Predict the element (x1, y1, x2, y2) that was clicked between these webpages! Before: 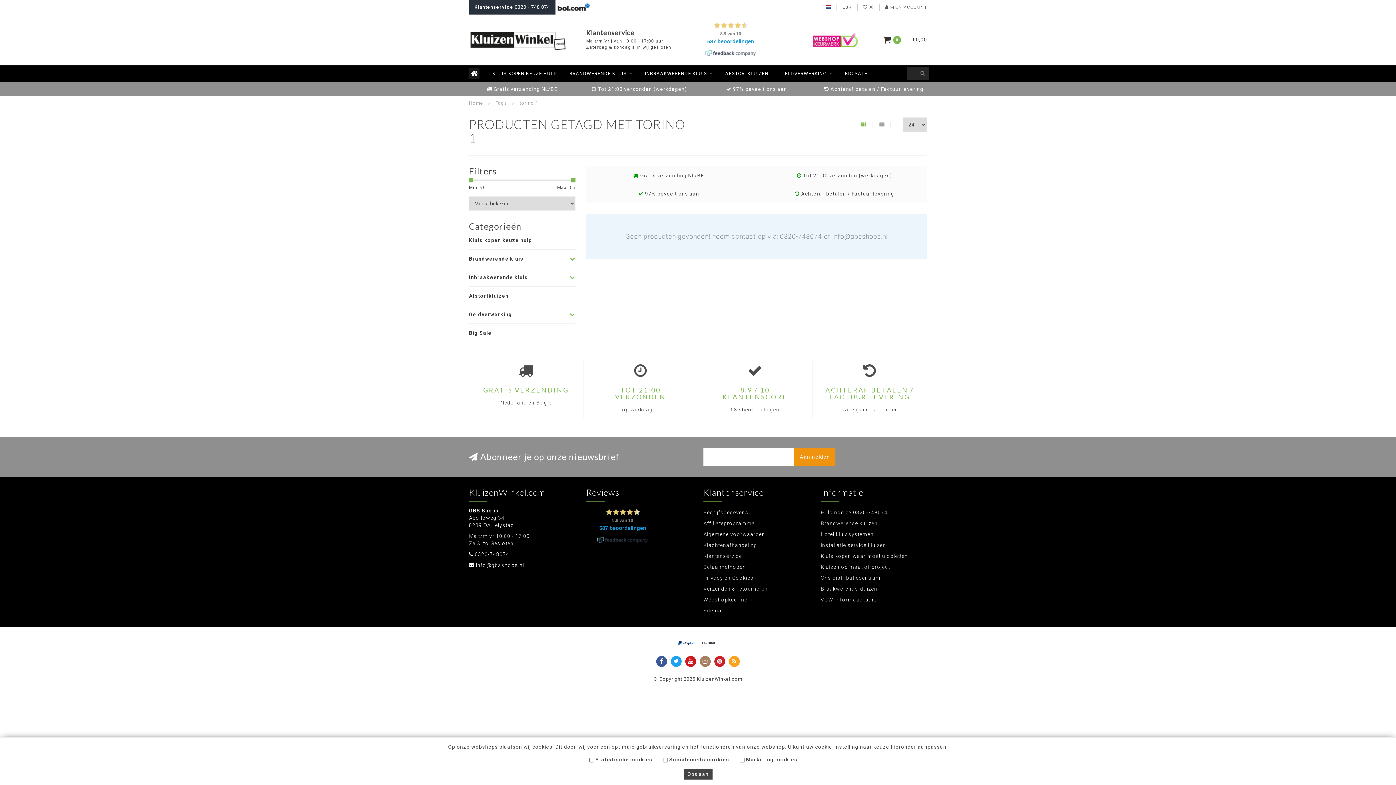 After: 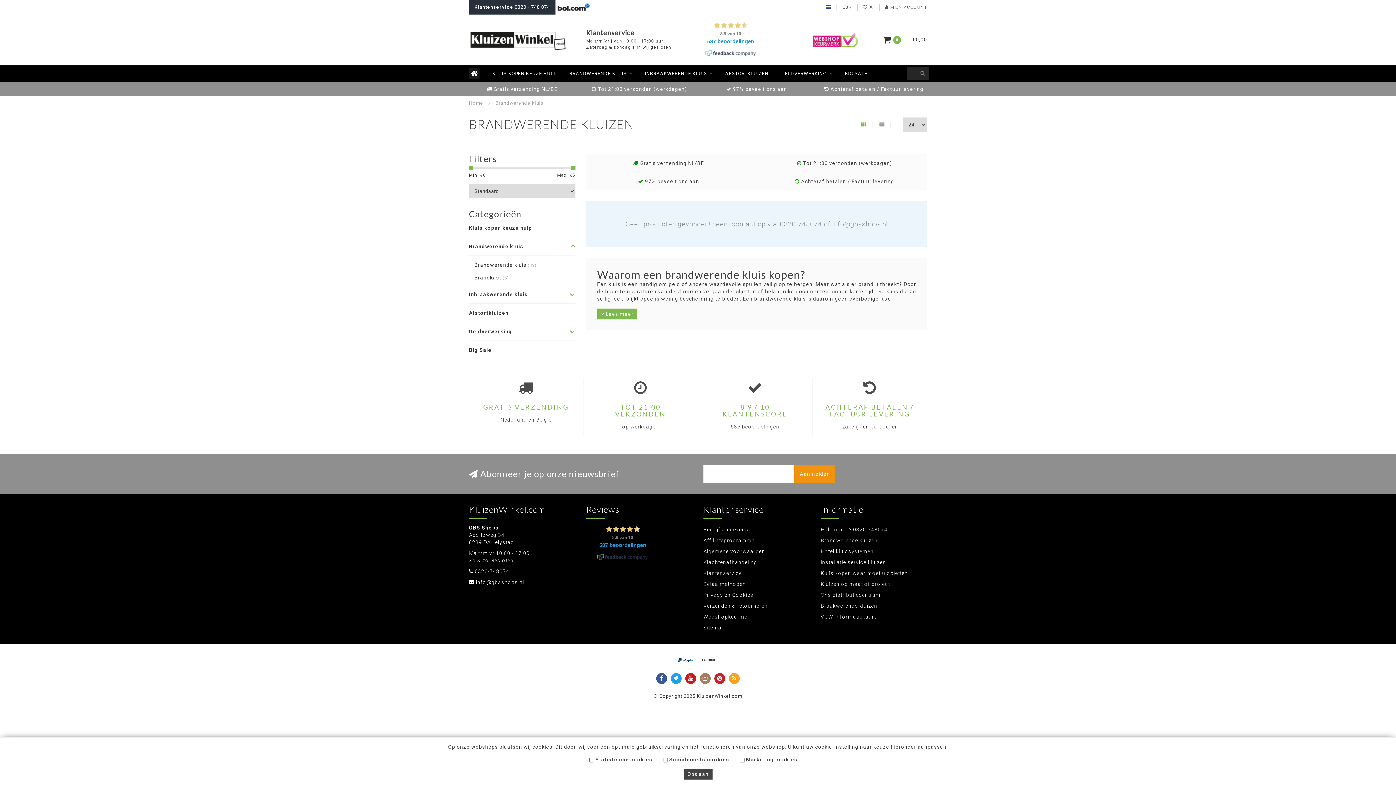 Action: label: Brandwerende kluis bbox: (469, 253, 534, 264)